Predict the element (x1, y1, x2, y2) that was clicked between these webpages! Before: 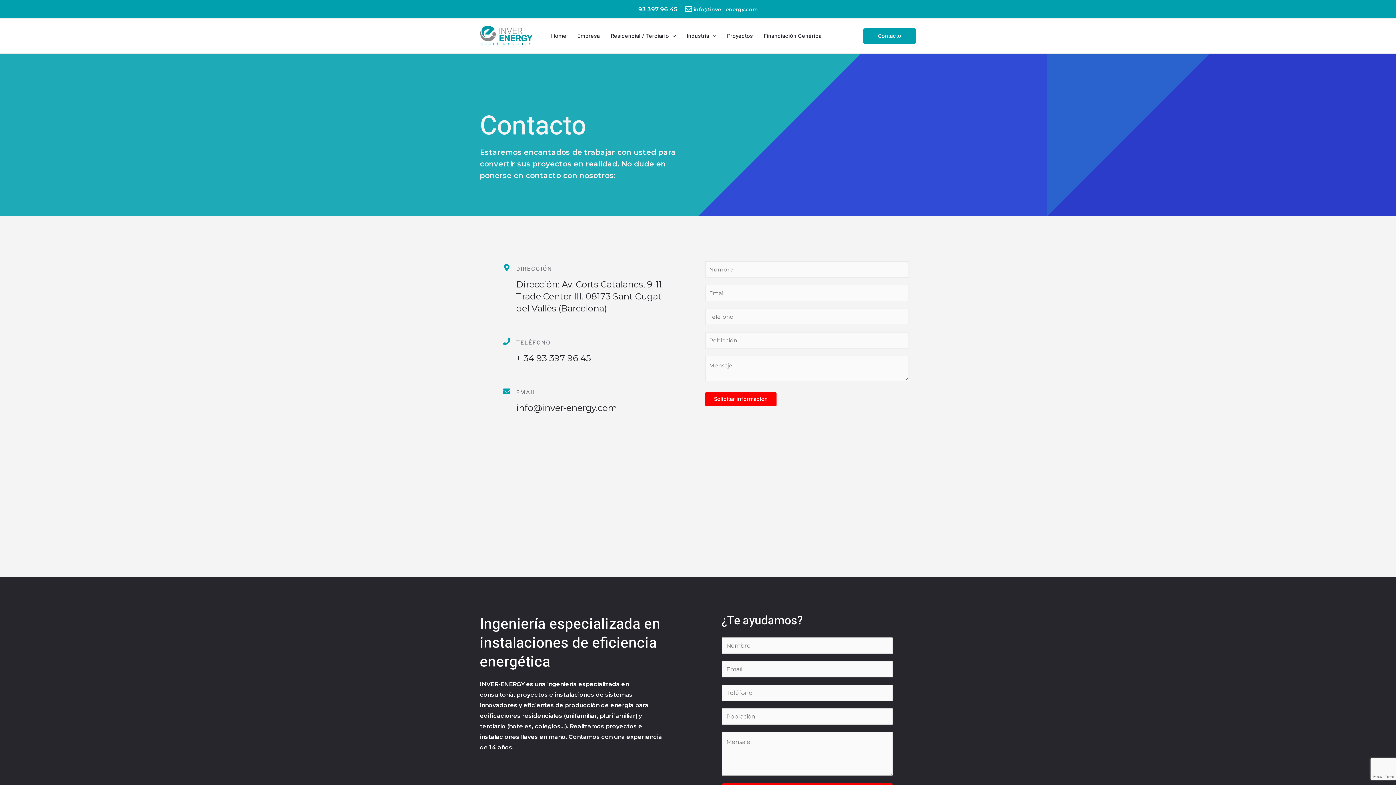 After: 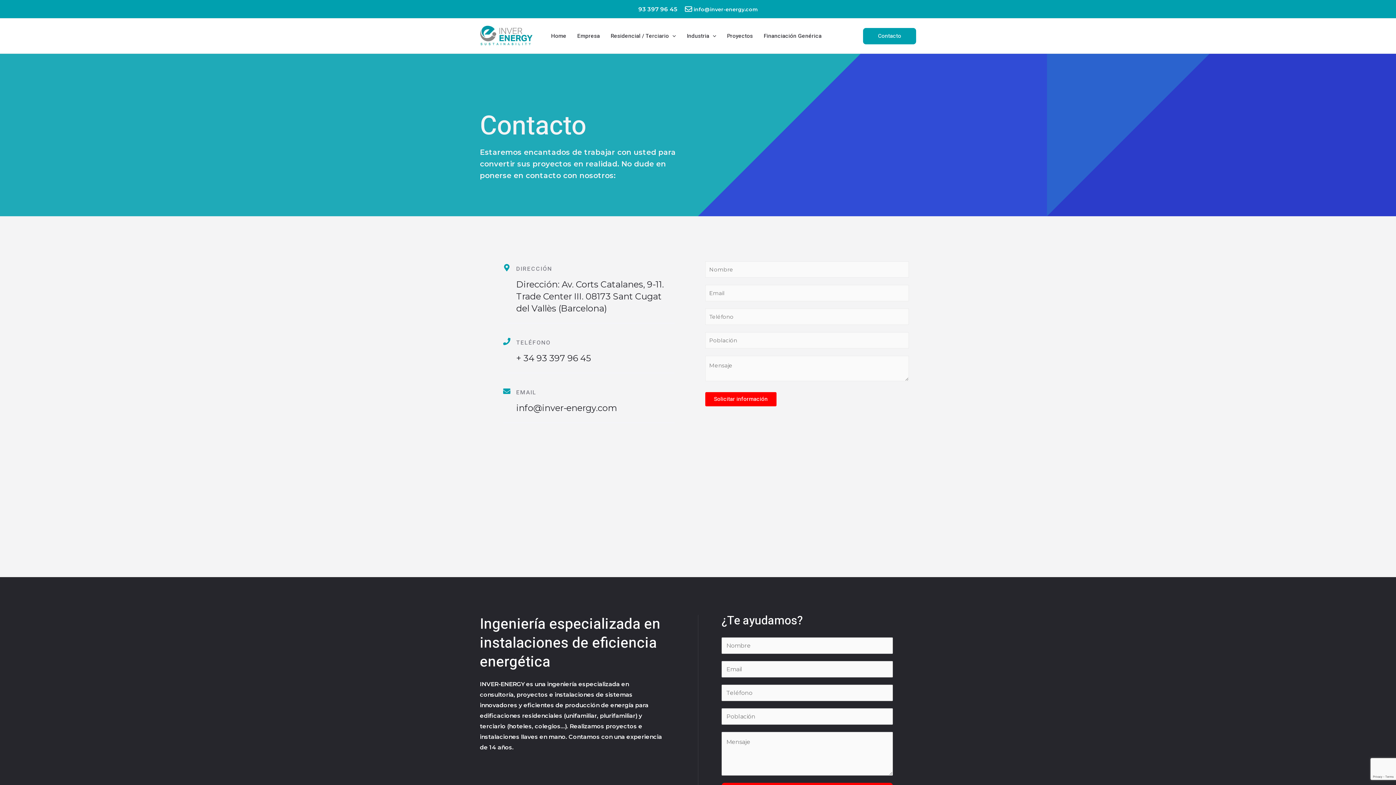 Action: label: info@inver-energy.com bbox: (693, 6, 757, 12)